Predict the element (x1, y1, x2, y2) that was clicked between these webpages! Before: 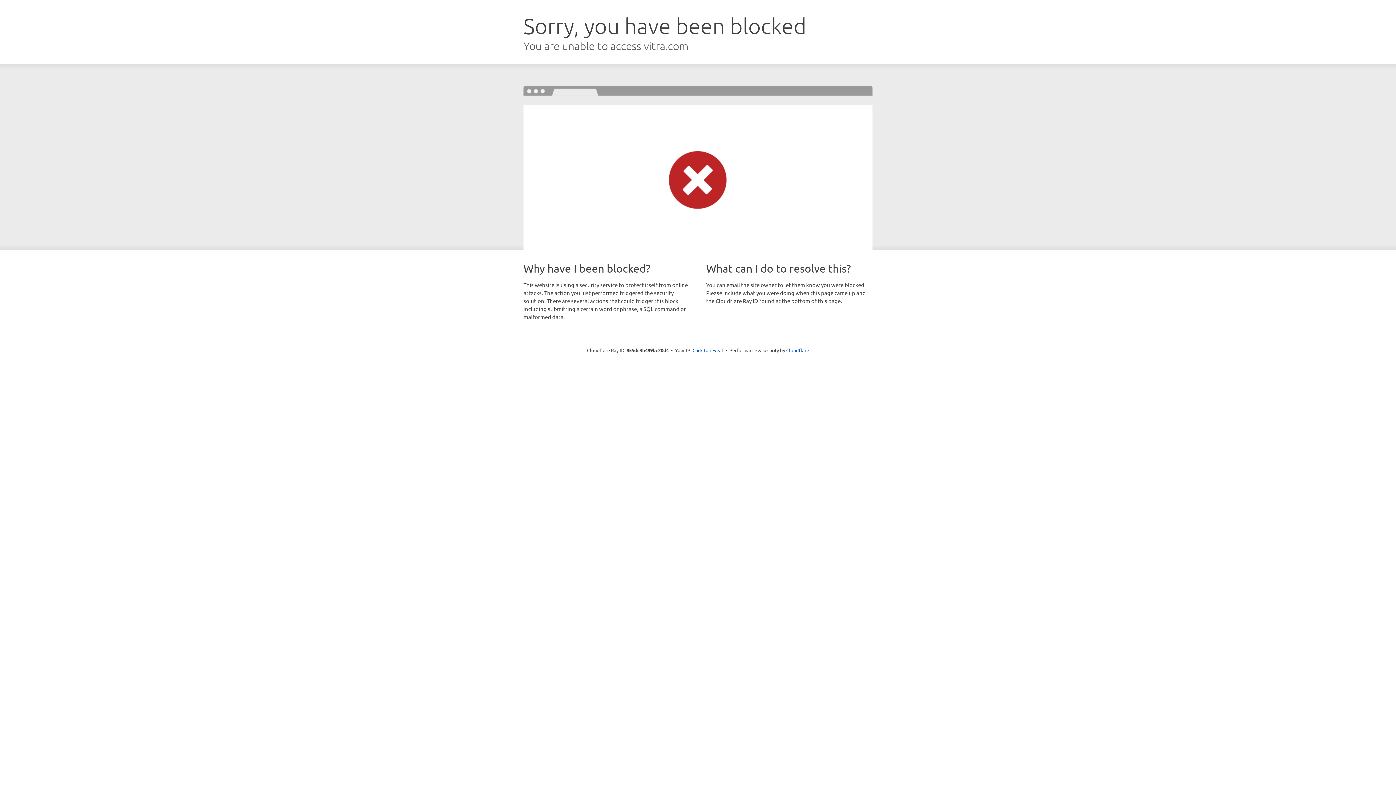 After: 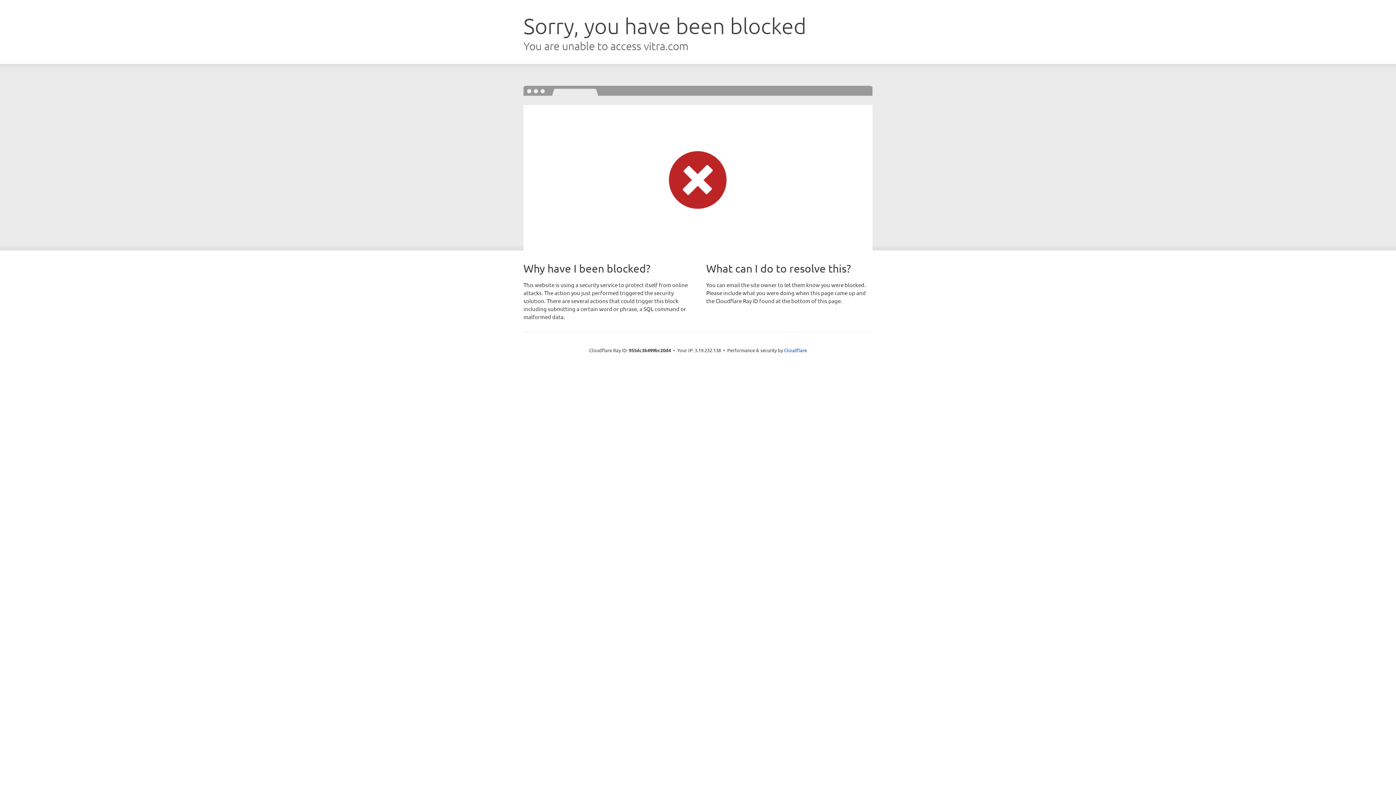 Action: bbox: (692, 346, 723, 353) label: Click to reveal